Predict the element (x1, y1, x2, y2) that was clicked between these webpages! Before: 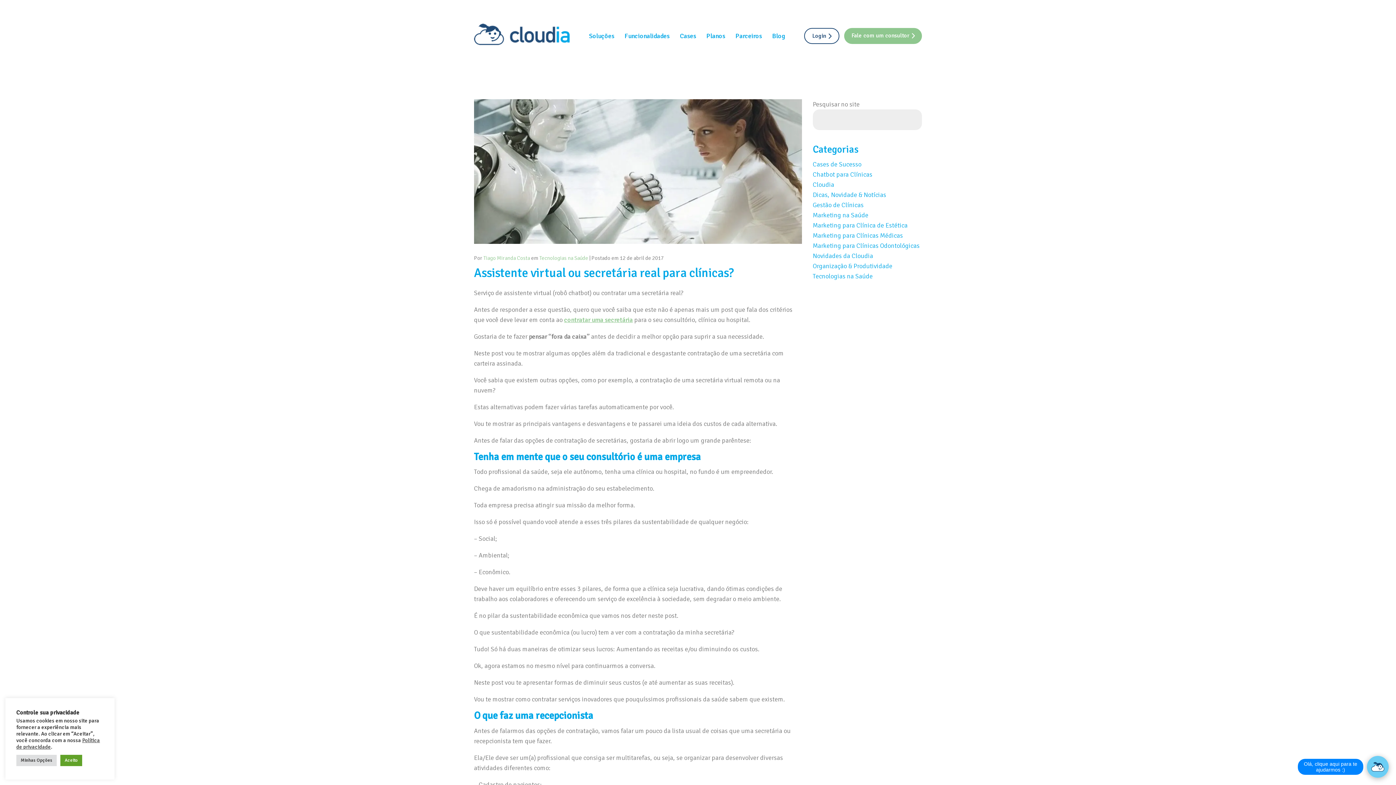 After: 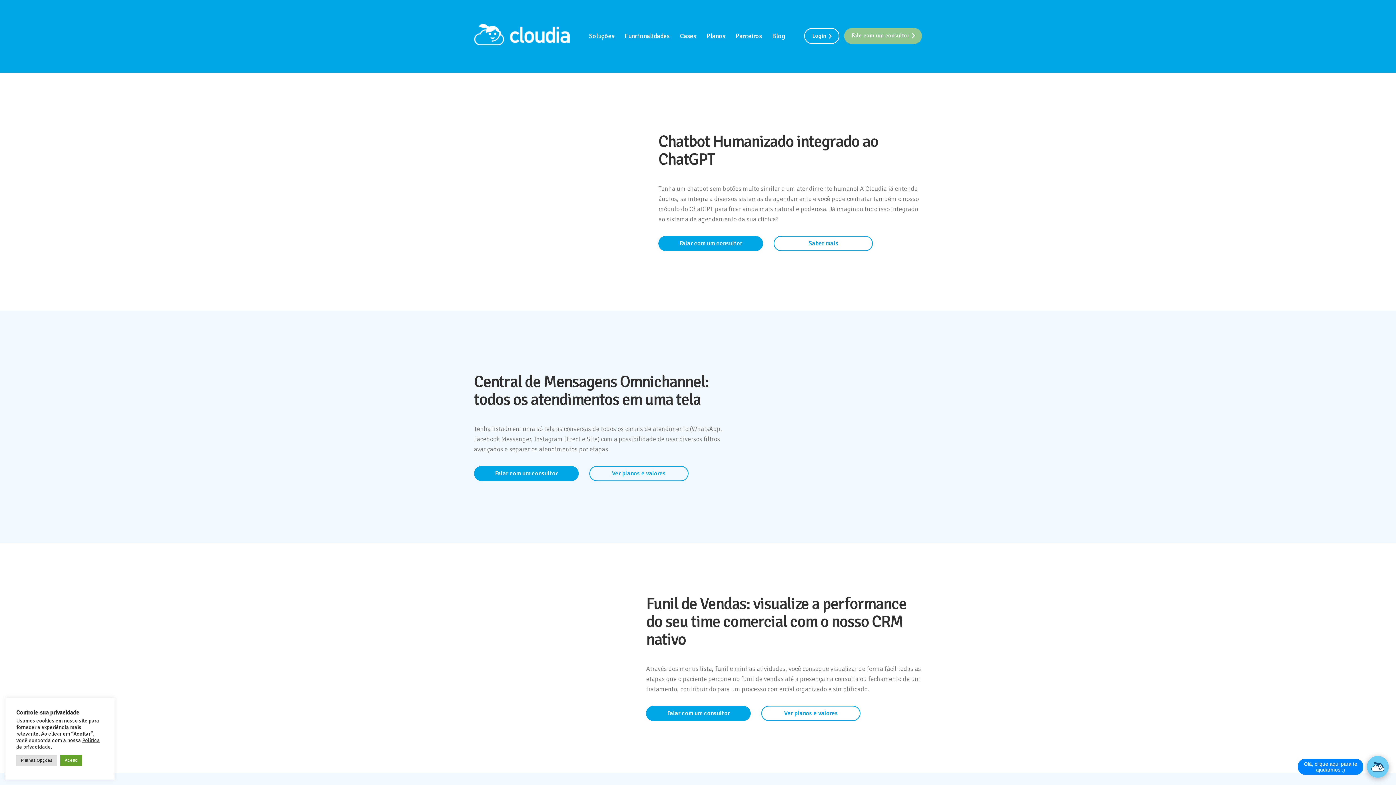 Action: bbox: (812, 180, 834, 188) label: Cloudia